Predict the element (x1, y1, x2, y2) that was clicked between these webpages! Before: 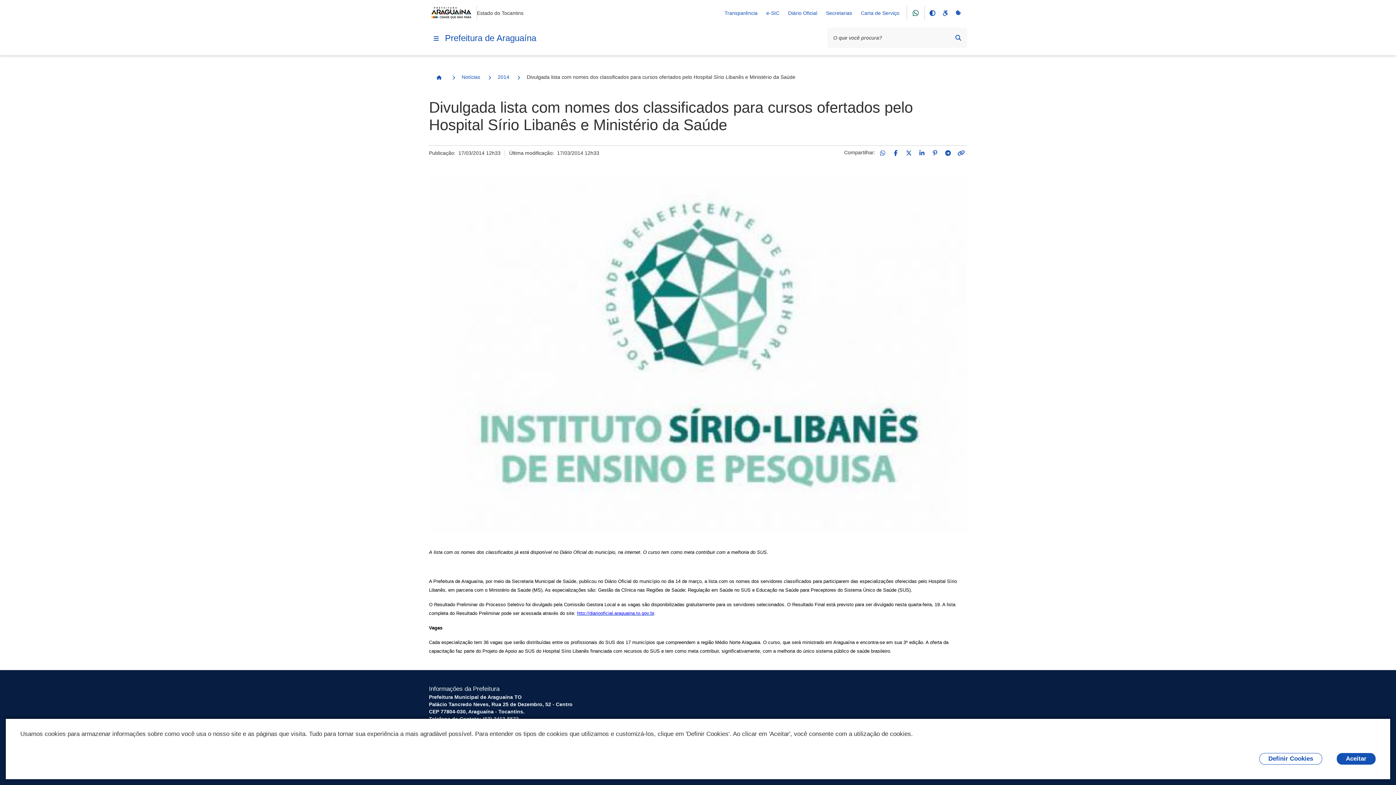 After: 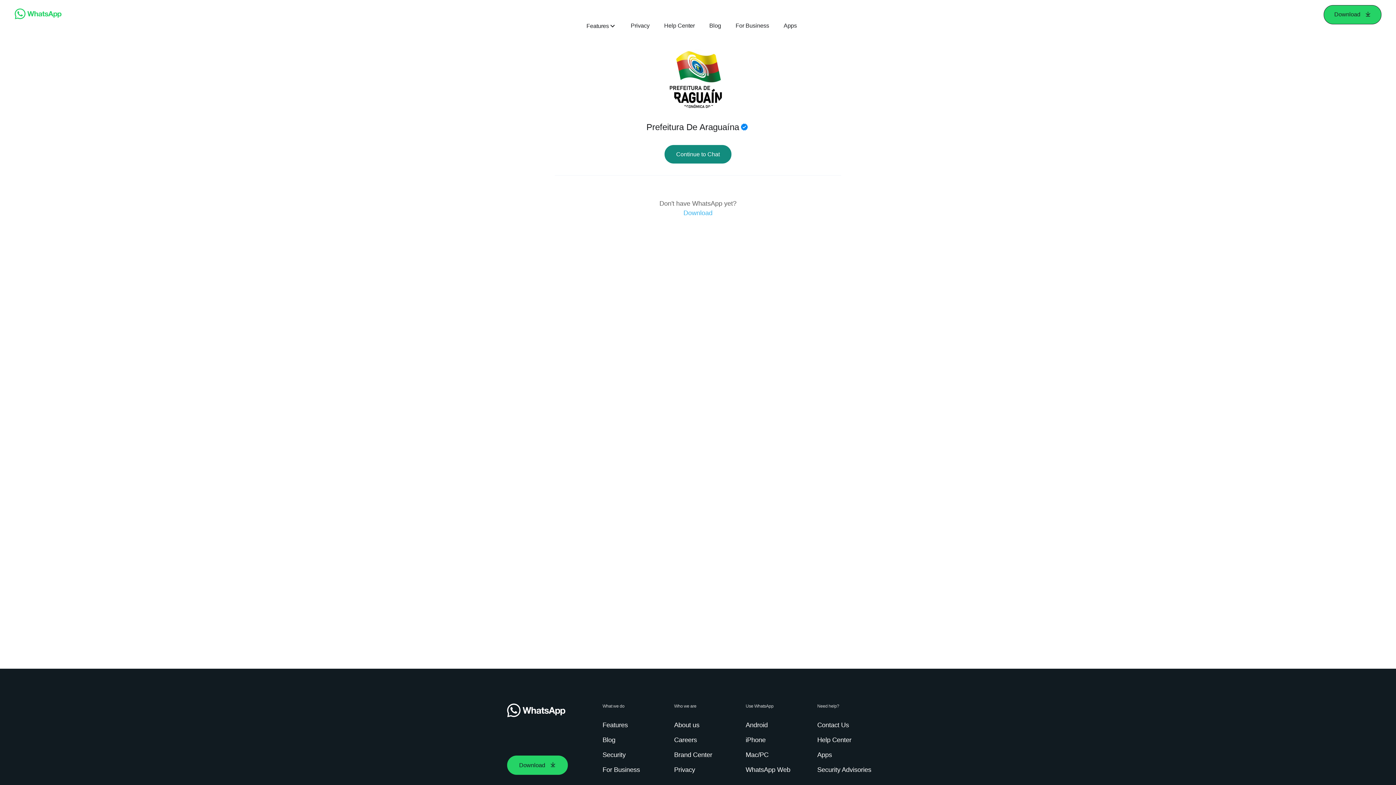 Action: bbox: (908, 5, 923, 20)